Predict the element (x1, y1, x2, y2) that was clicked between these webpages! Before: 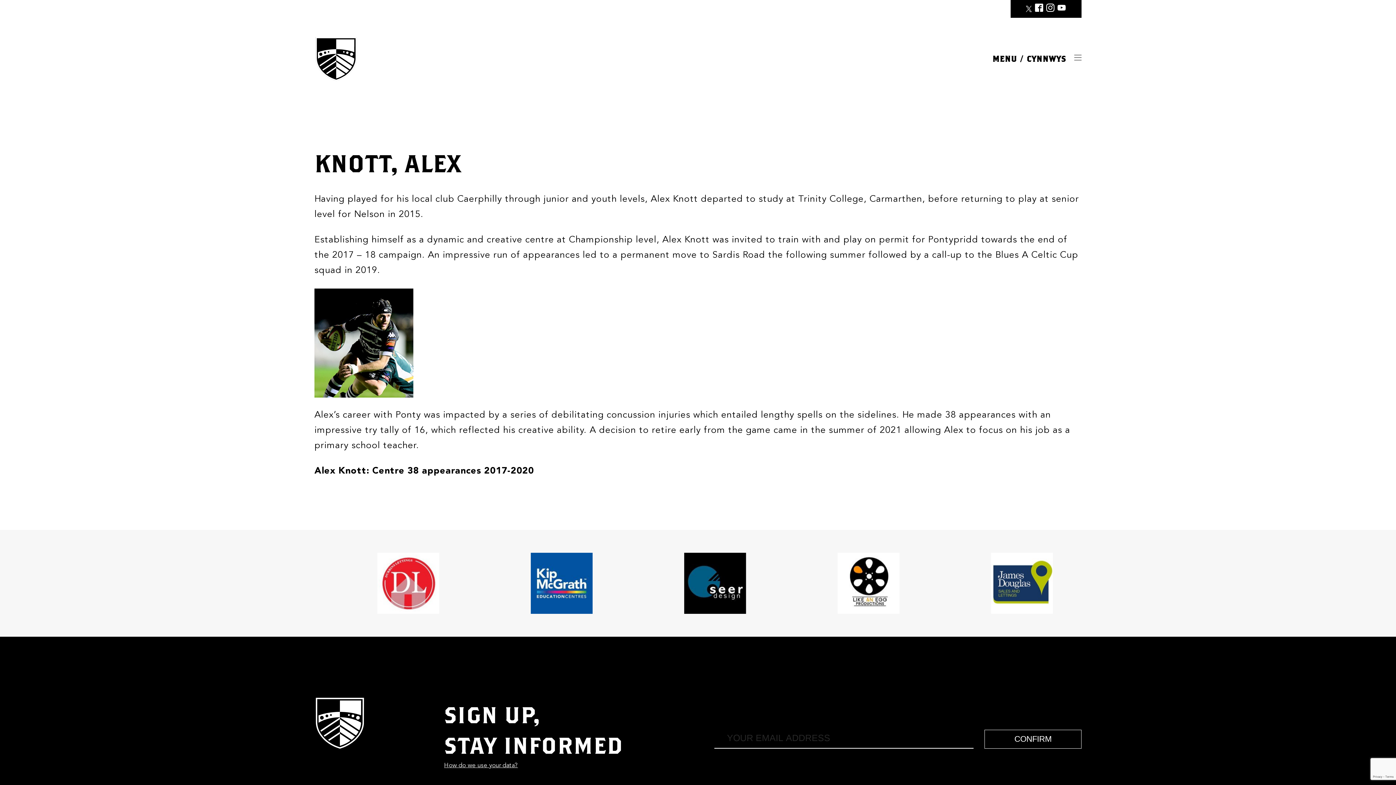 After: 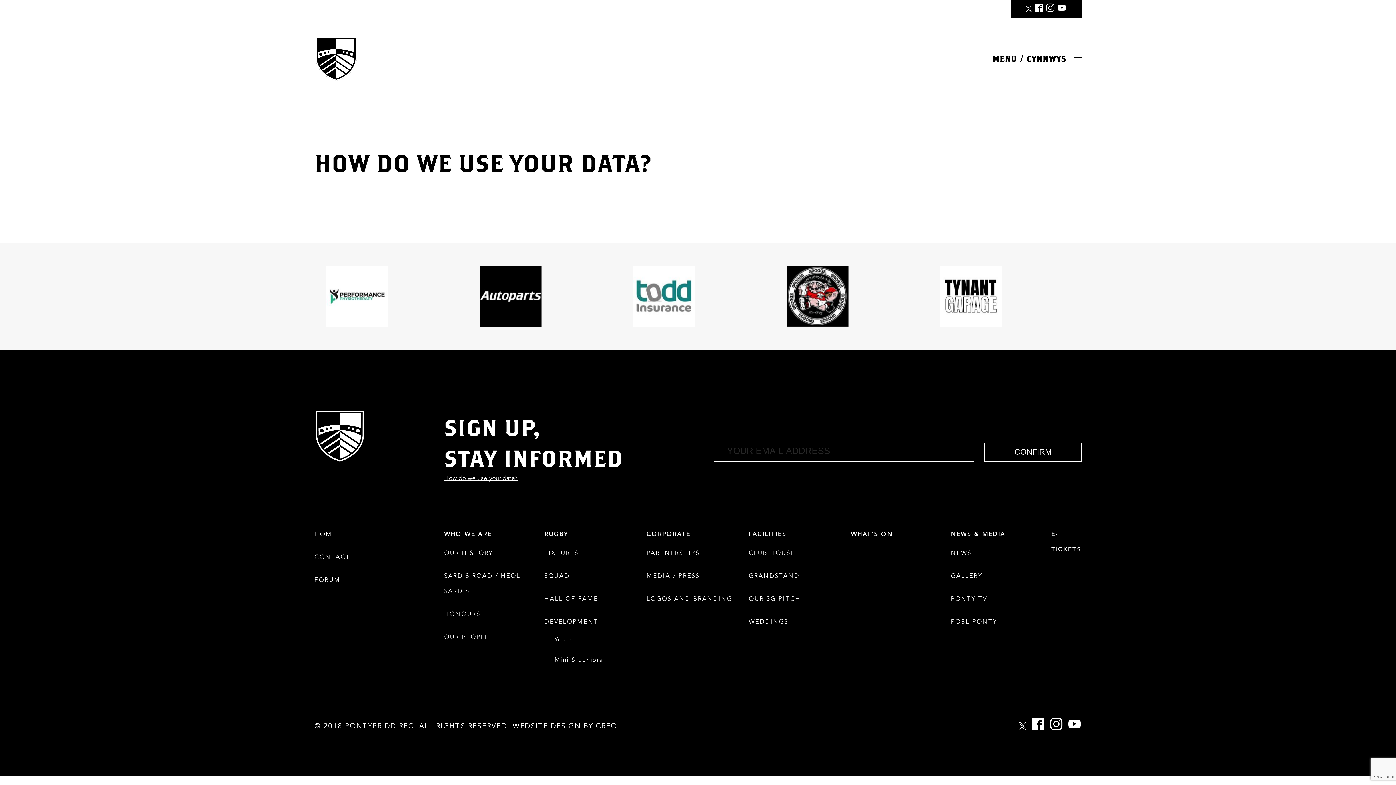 Action: label: How do we use your data? bbox: (444, 762, 518, 769)